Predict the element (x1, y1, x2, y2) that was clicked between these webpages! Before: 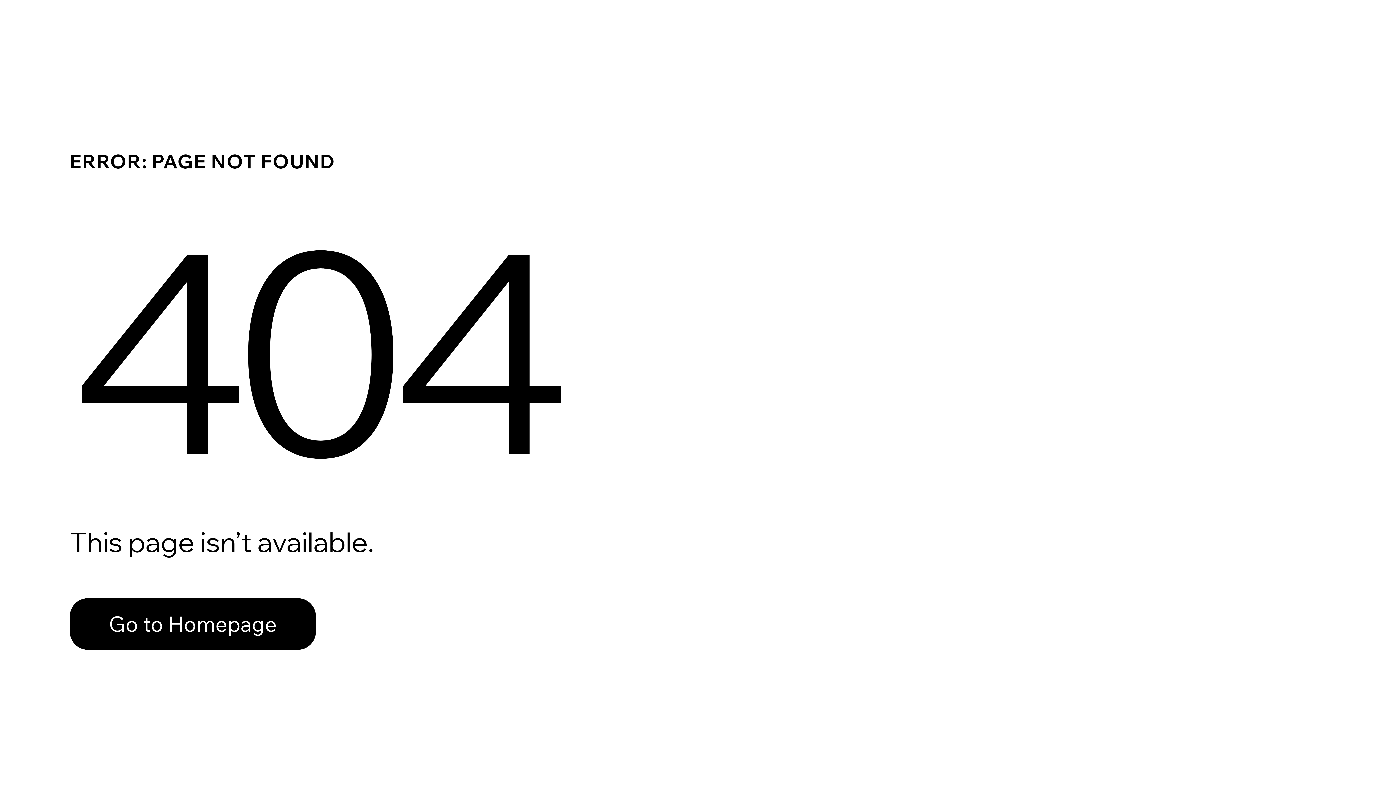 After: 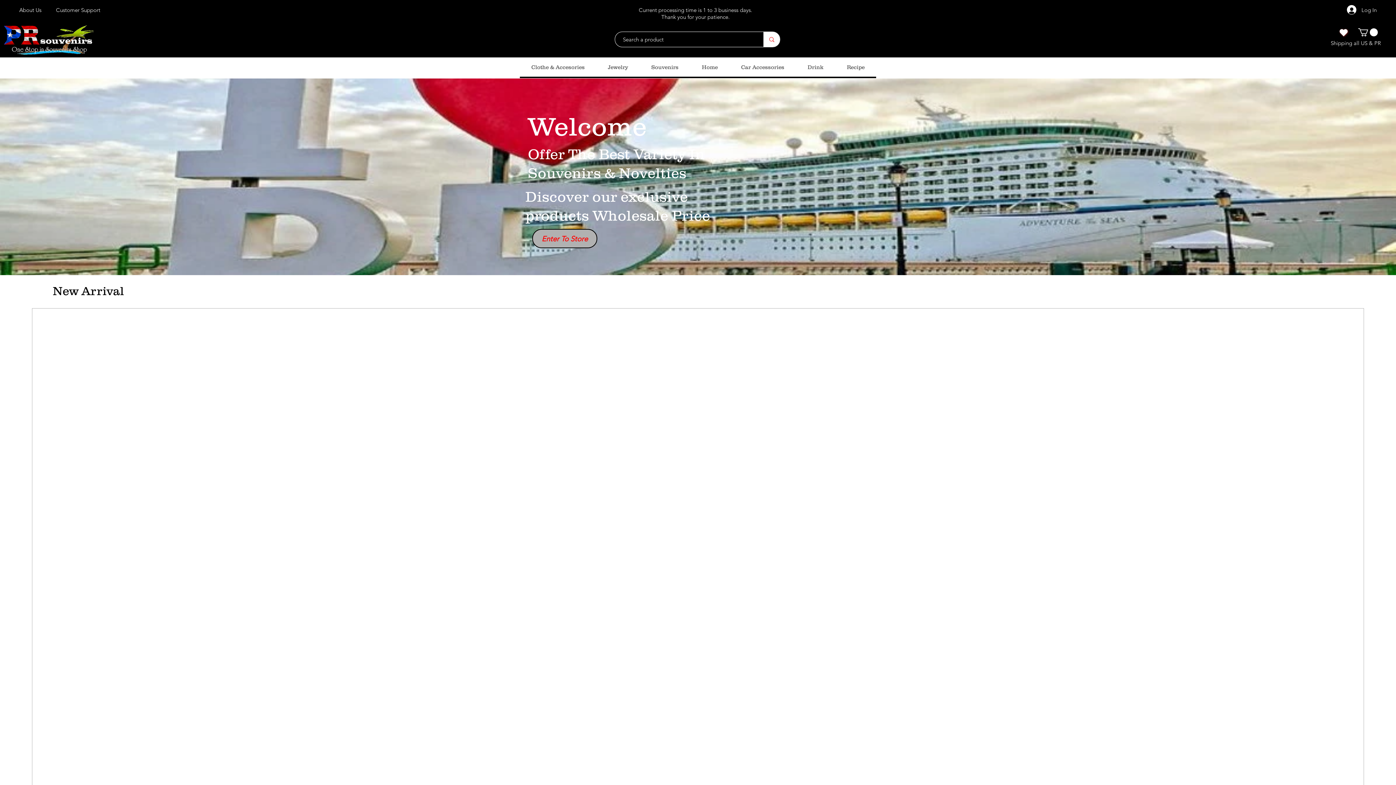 Action: label: Go to Homepage bbox: (69, 598, 316, 650)